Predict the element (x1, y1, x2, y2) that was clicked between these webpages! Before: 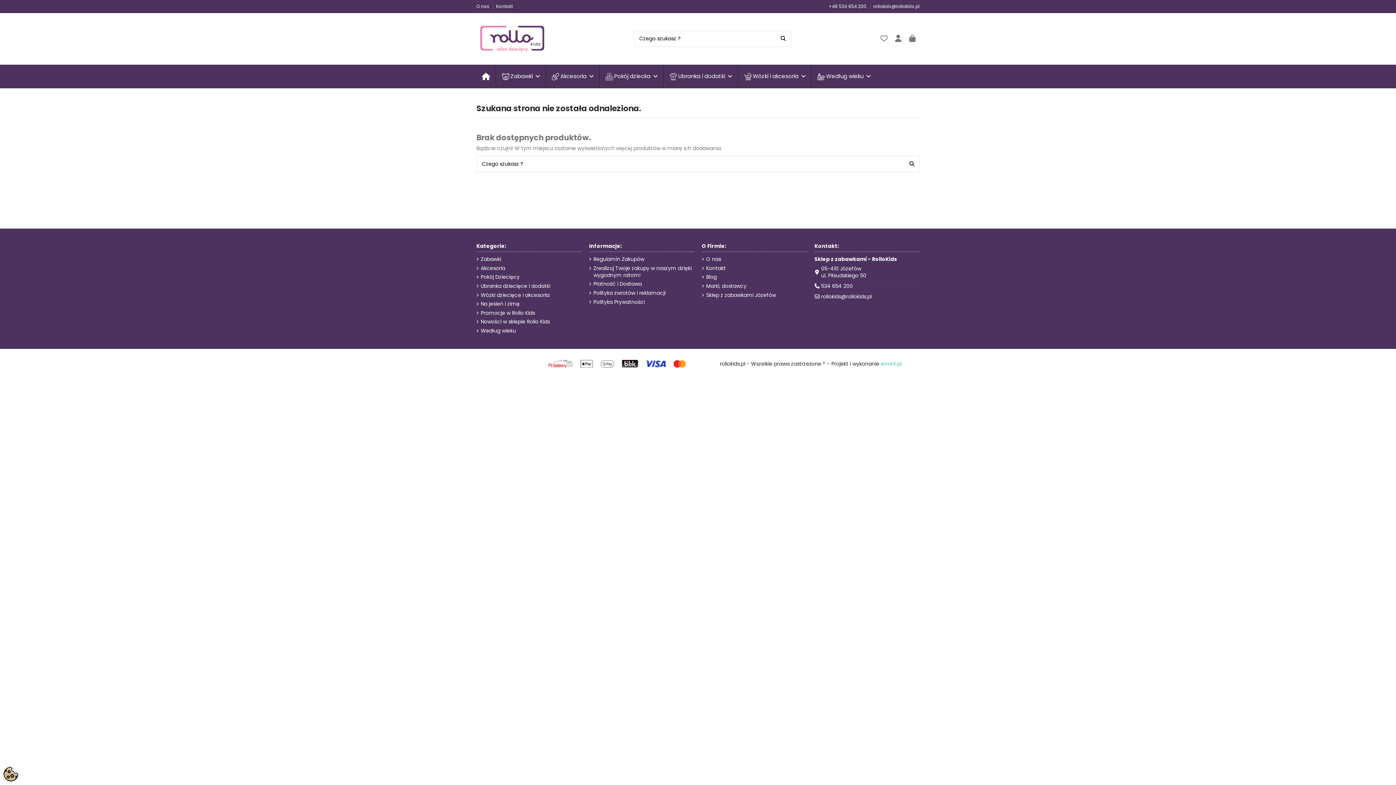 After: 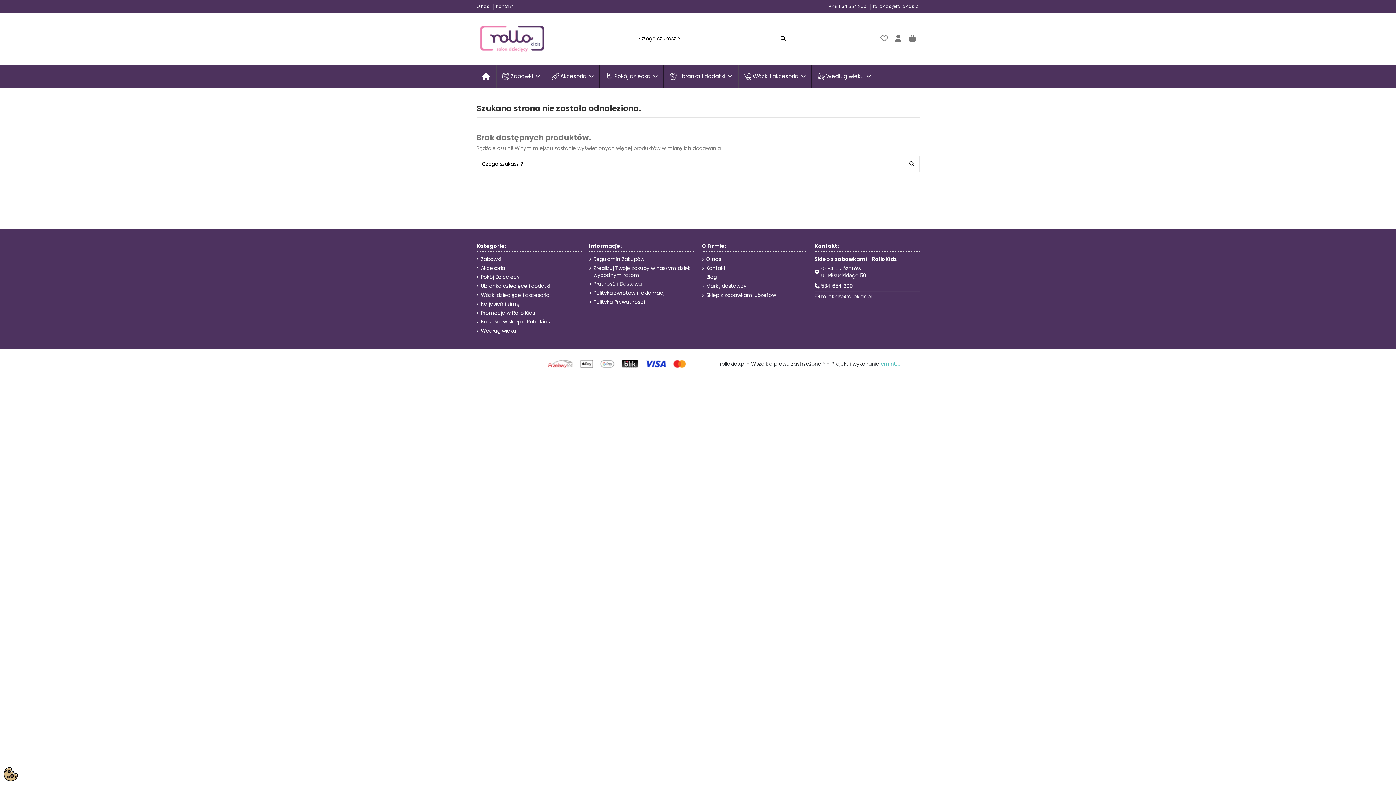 Action: bbox: (881, 360, 901, 367) label: emint.pl